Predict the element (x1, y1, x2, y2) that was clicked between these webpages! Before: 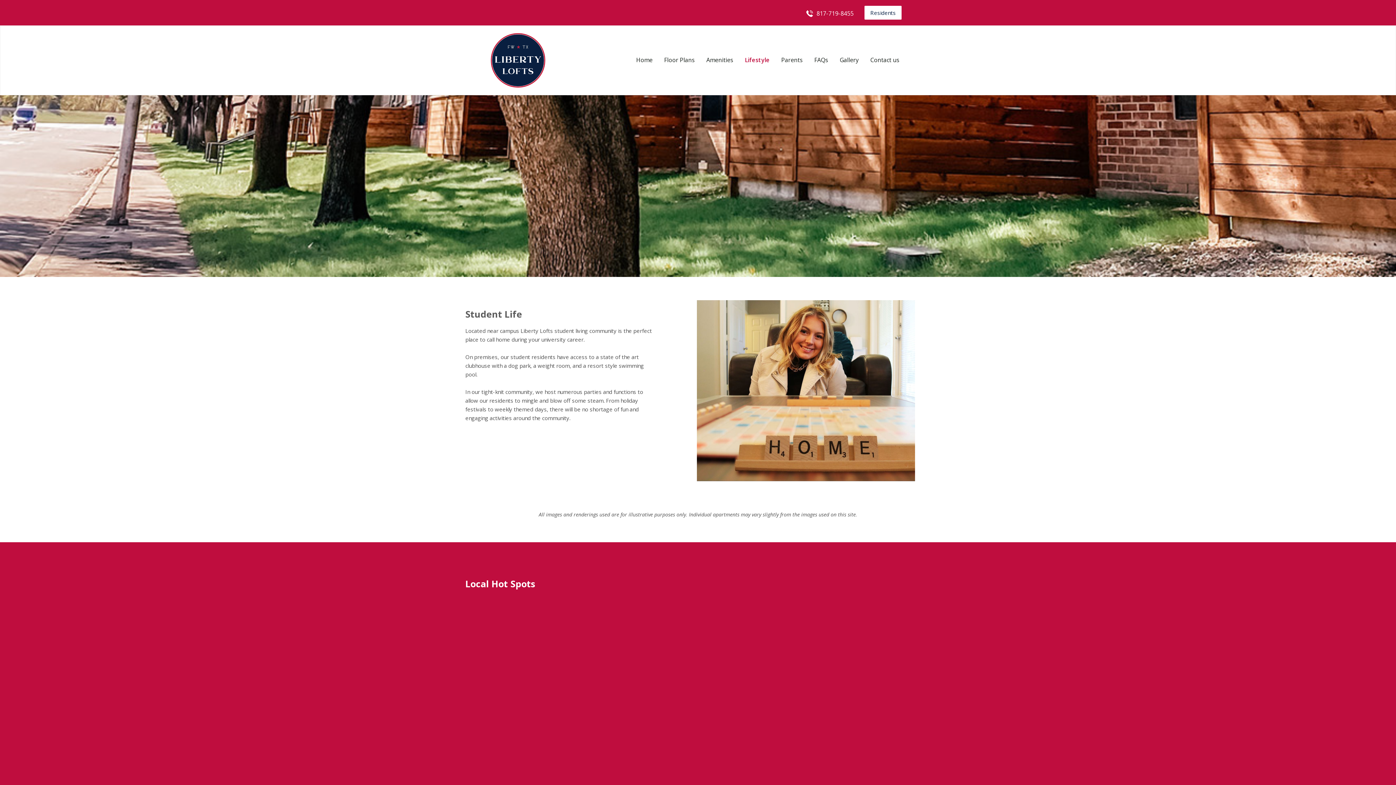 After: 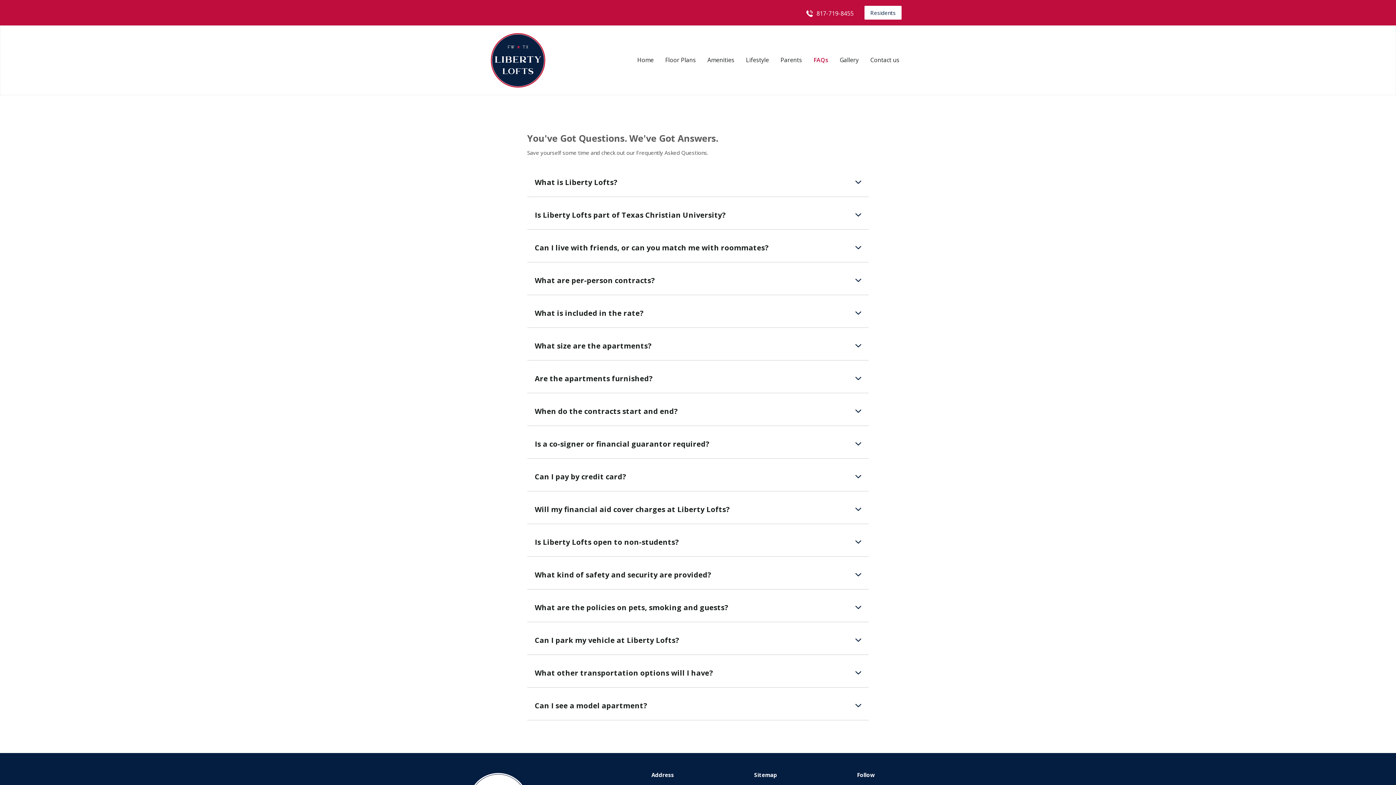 Action: label: FAQs bbox: (814, 53, 828, 67)